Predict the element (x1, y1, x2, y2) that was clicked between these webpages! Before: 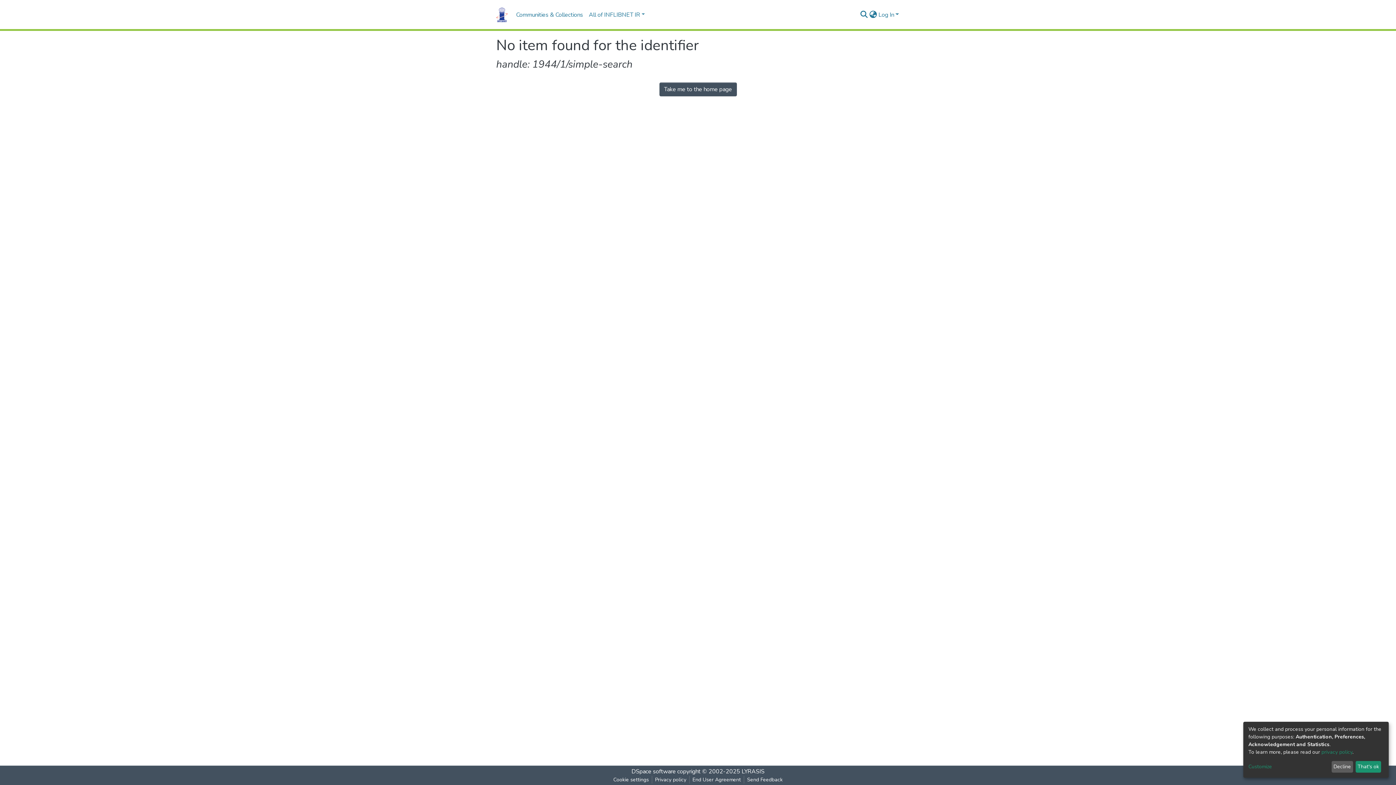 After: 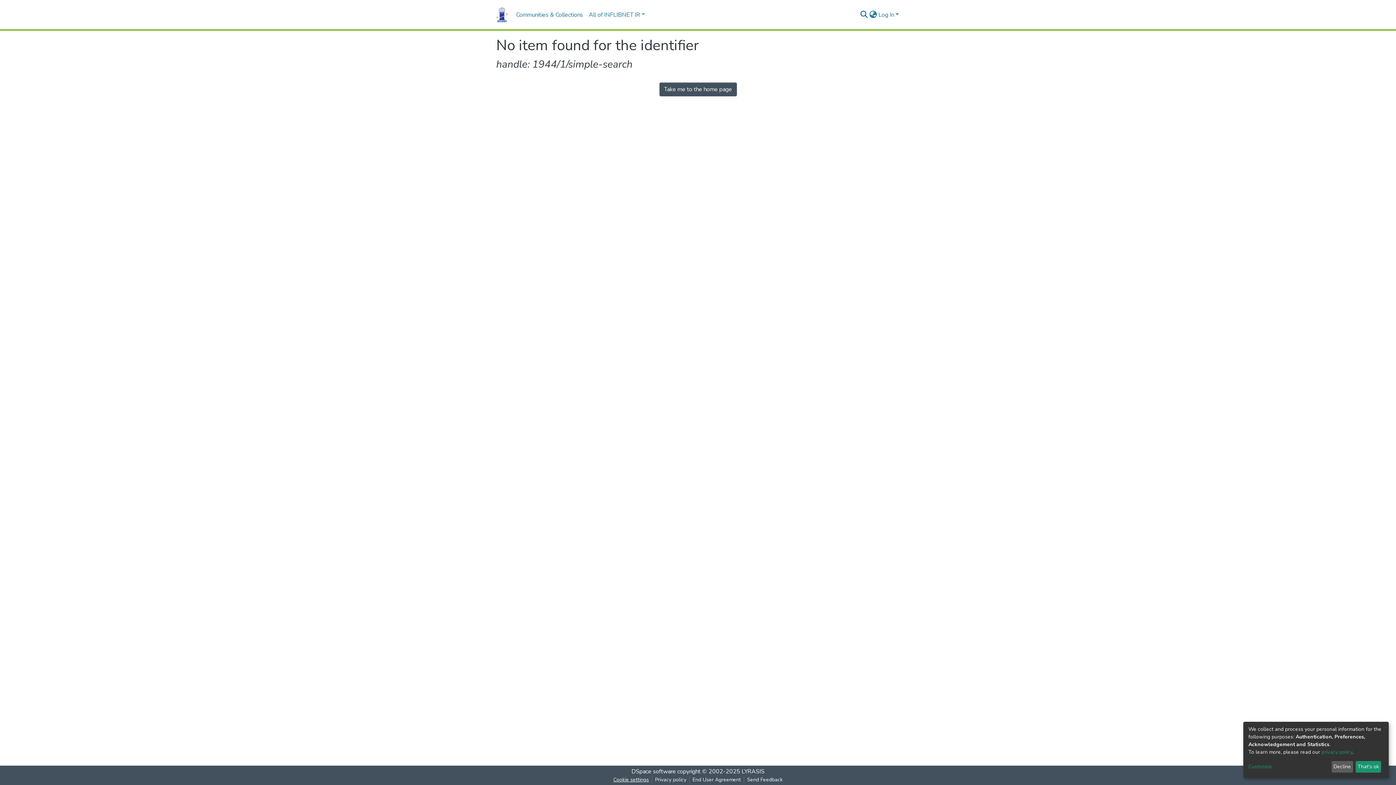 Action: bbox: (610, 776, 652, 784) label: Cookie settings